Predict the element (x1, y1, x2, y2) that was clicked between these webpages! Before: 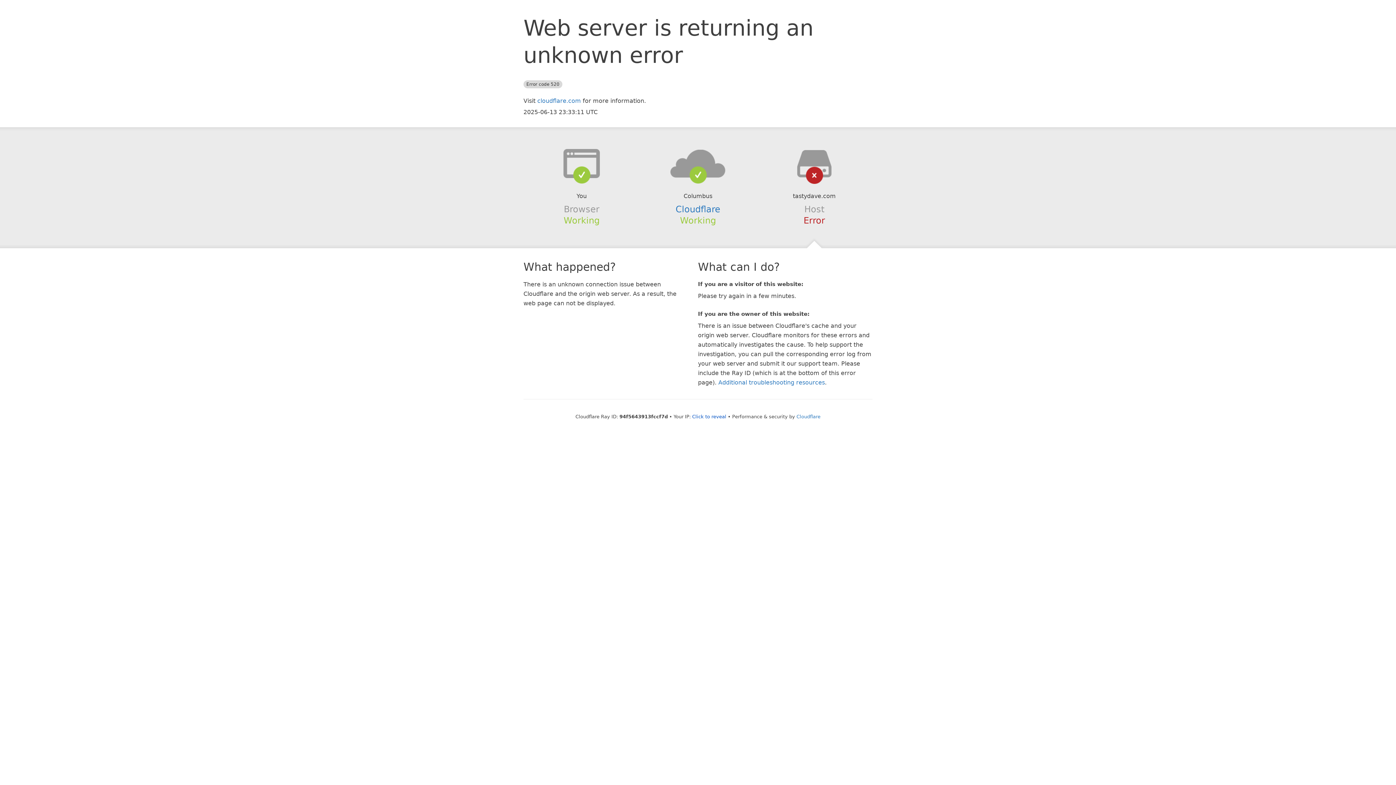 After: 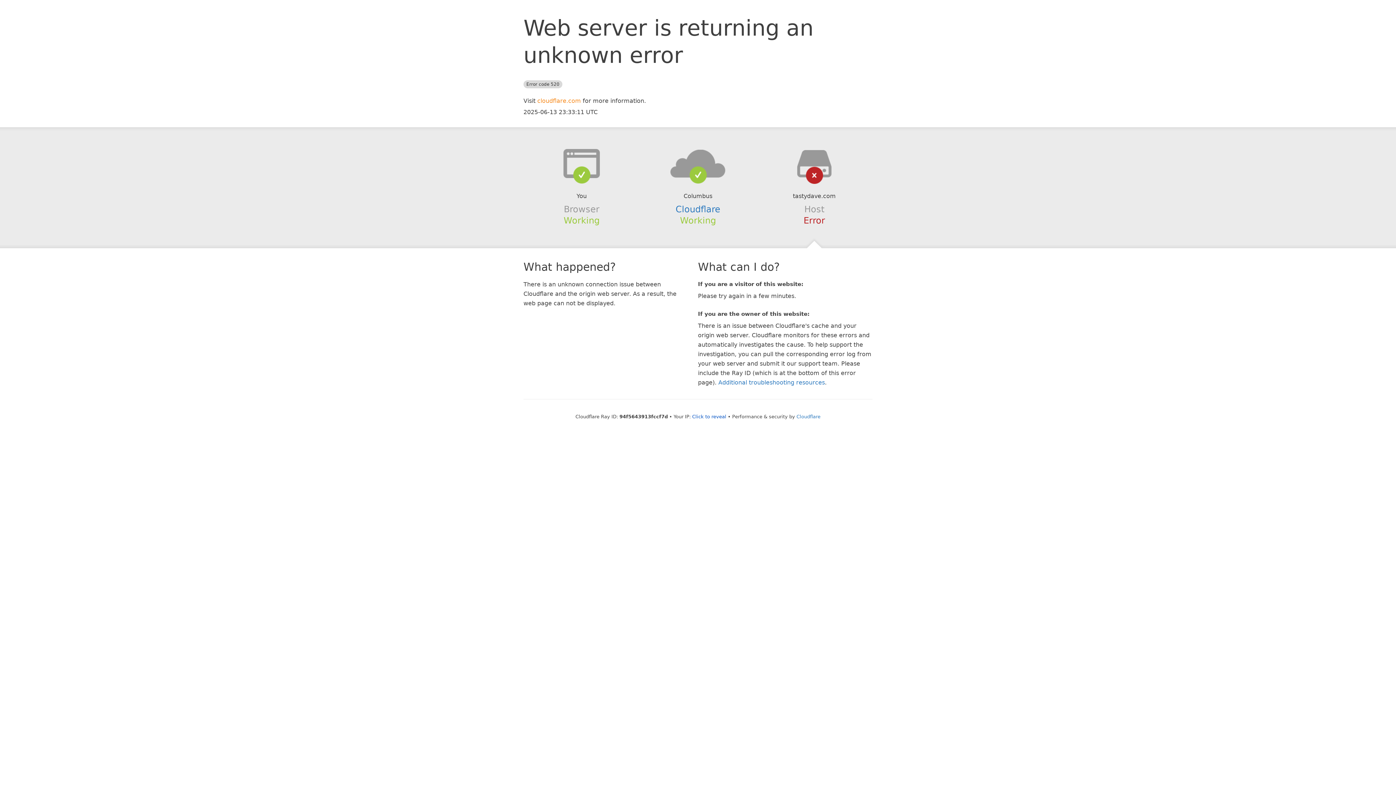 Action: label: cloudflare.com bbox: (537, 97, 581, 104)